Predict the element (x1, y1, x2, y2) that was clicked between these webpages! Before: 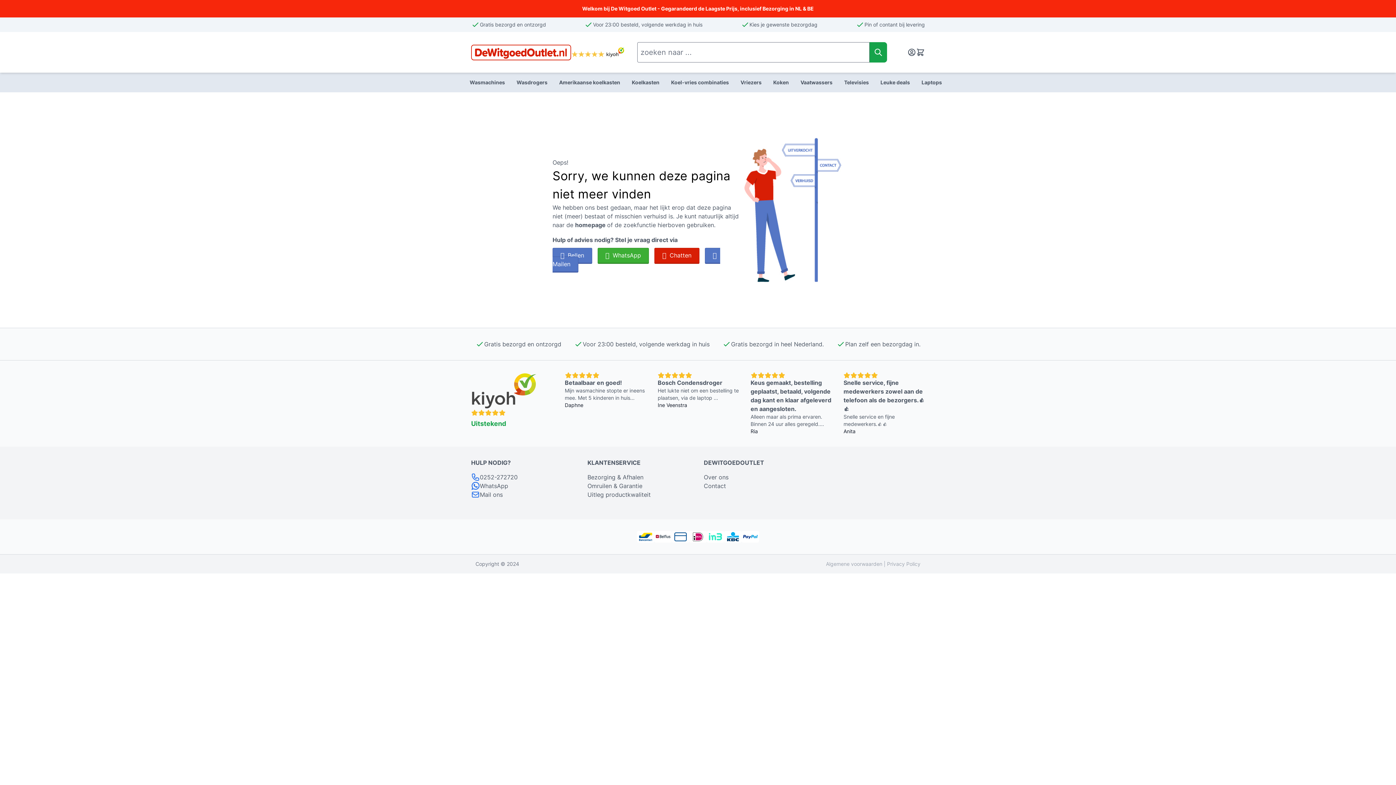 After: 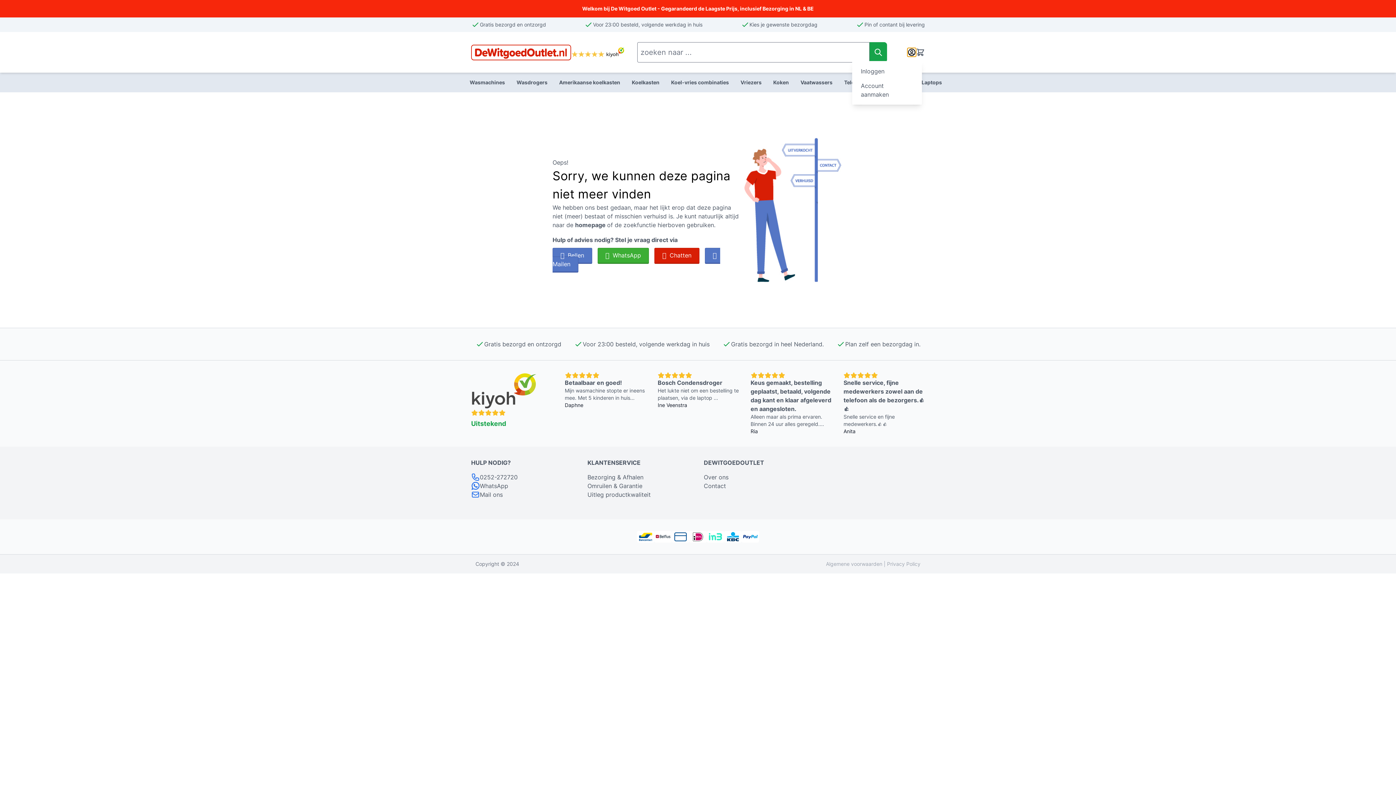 Action: bbox: (907, 48, 916, 56) label: Account